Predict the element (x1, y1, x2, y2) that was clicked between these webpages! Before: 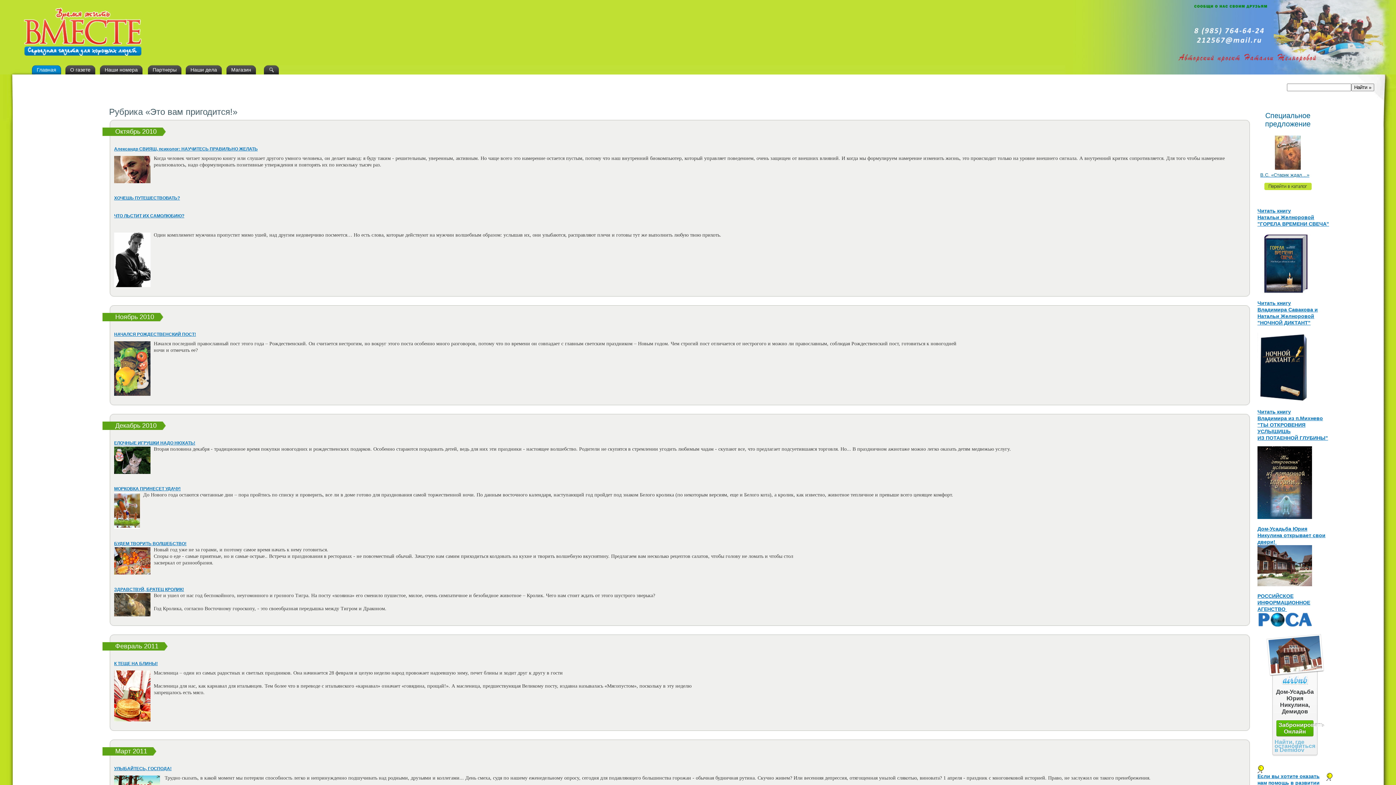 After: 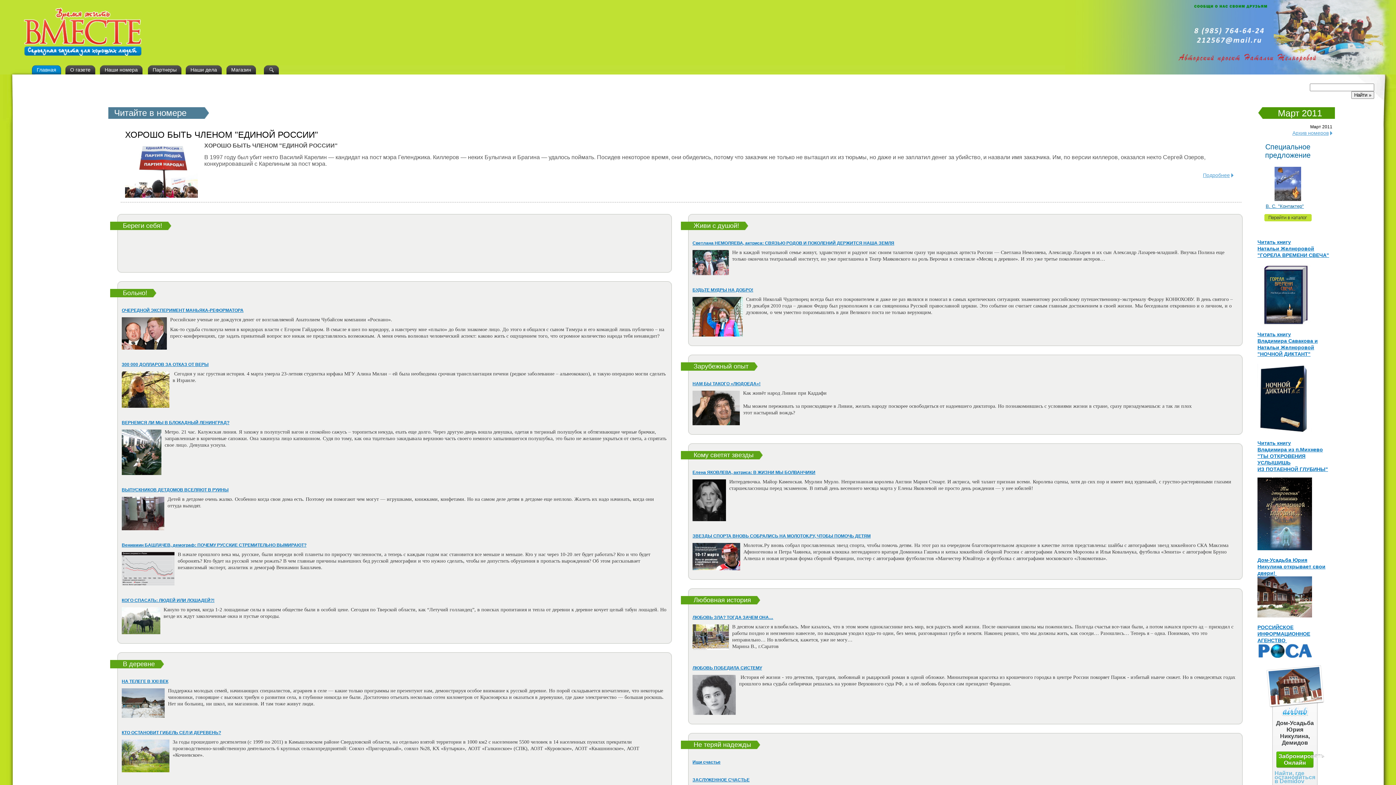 Action: label: Март 2011 bbox: (102, 747, 156, 756)